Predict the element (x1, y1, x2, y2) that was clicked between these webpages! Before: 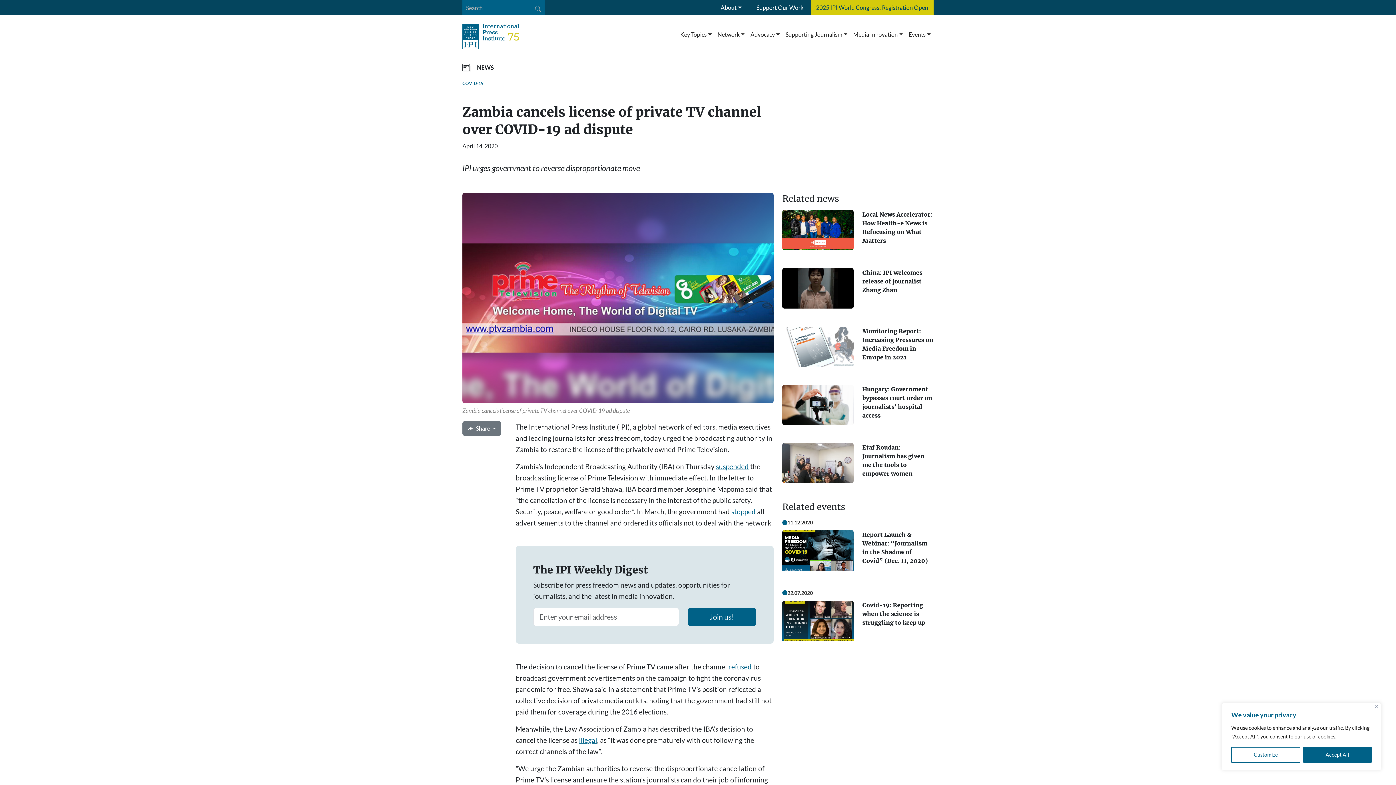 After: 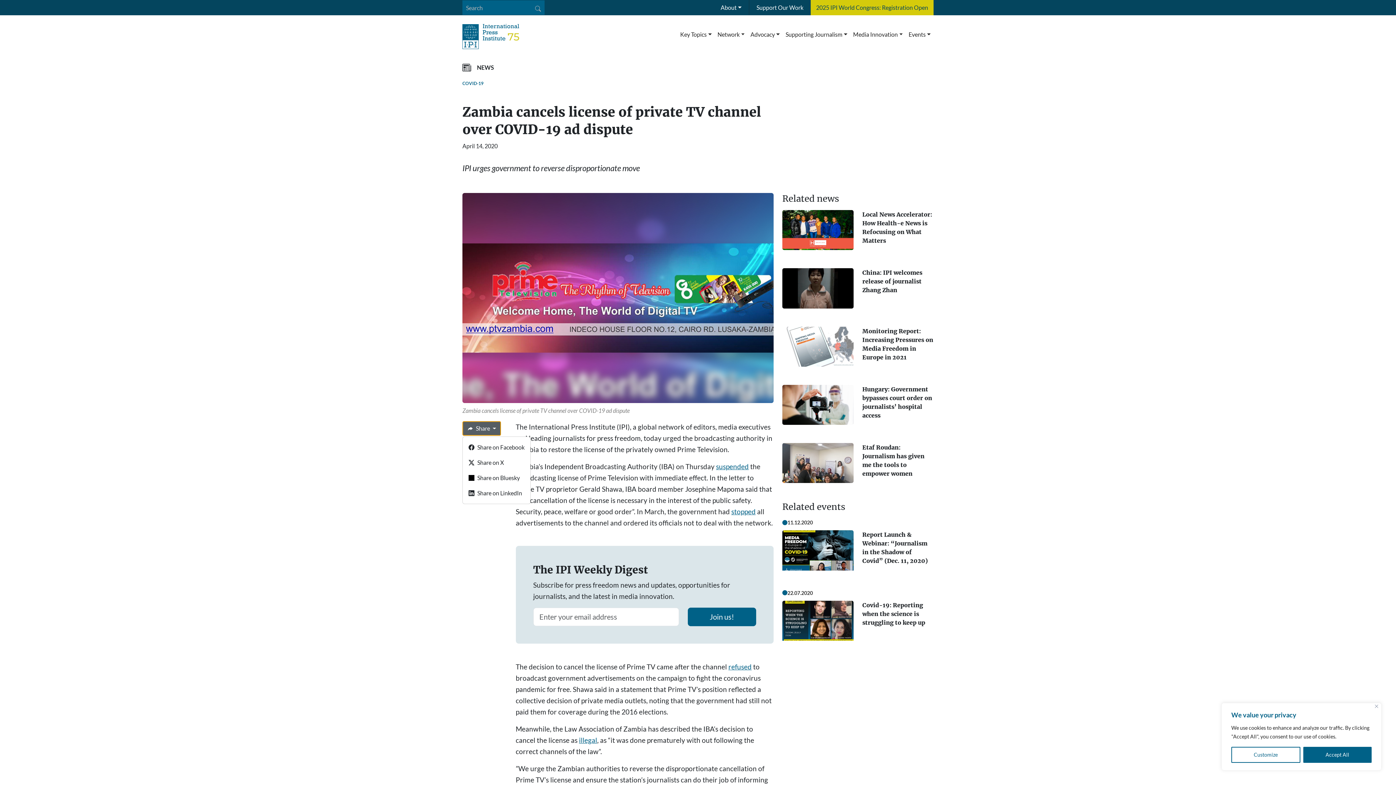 Action: bbox: (462, 421, 500, 436) label: Share 